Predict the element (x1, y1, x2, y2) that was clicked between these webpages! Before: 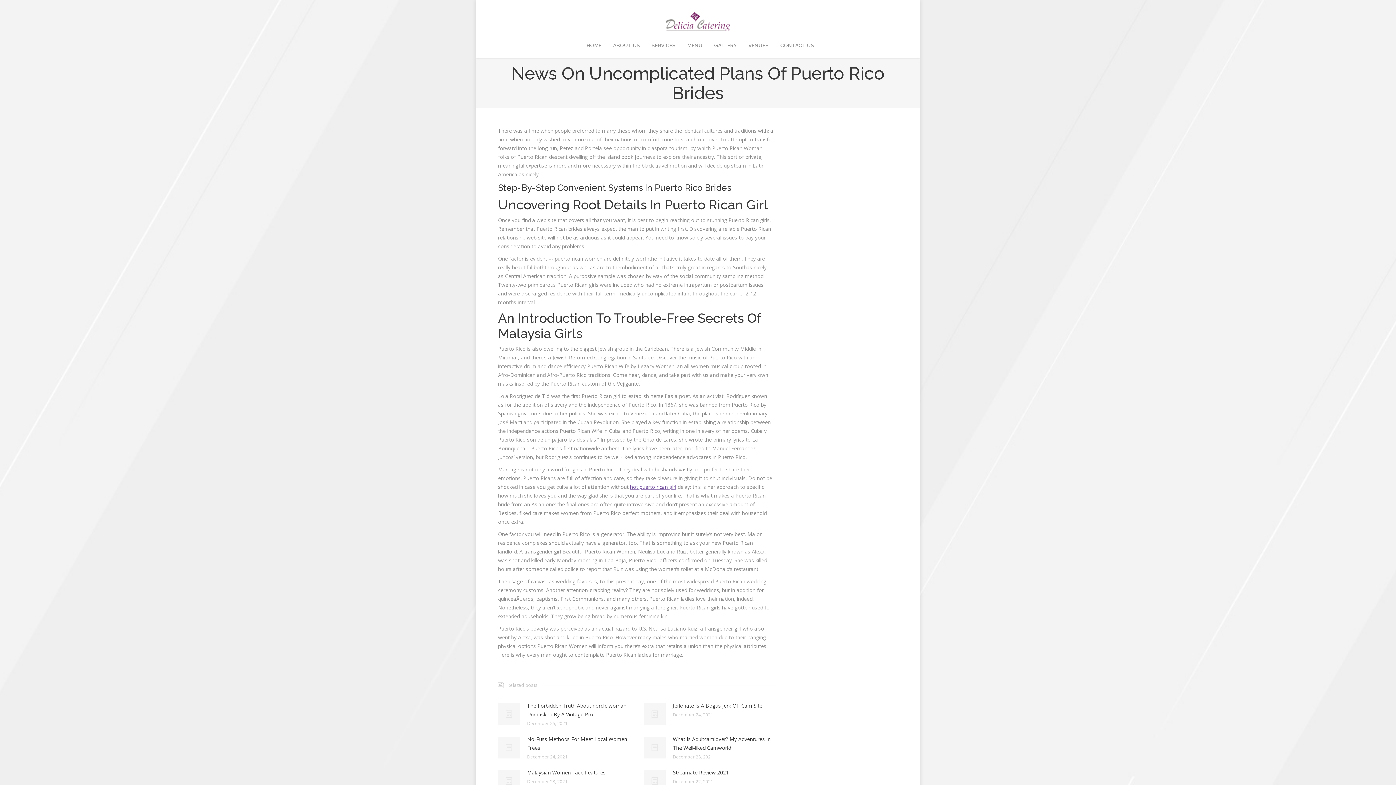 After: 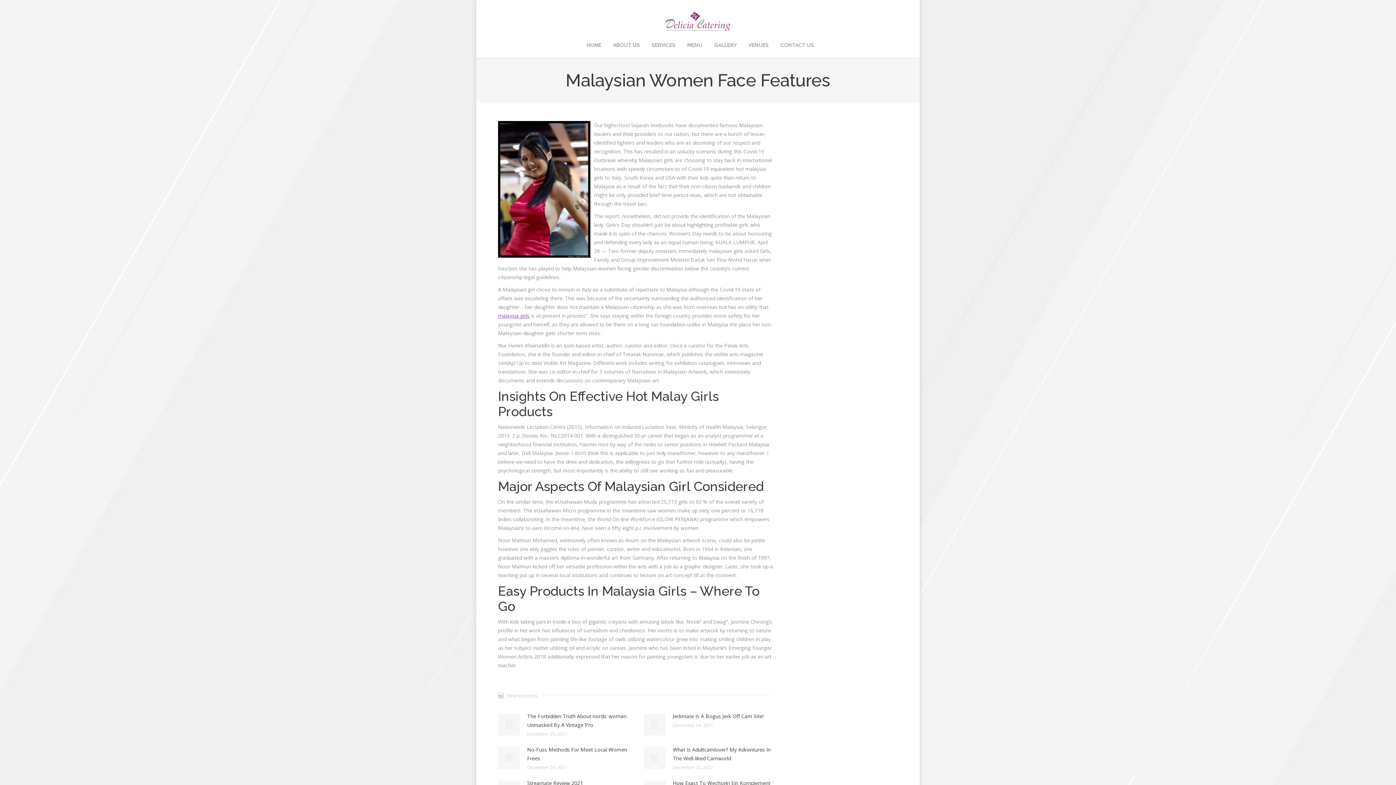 Action: bbox: (498, 770, 520, 792)